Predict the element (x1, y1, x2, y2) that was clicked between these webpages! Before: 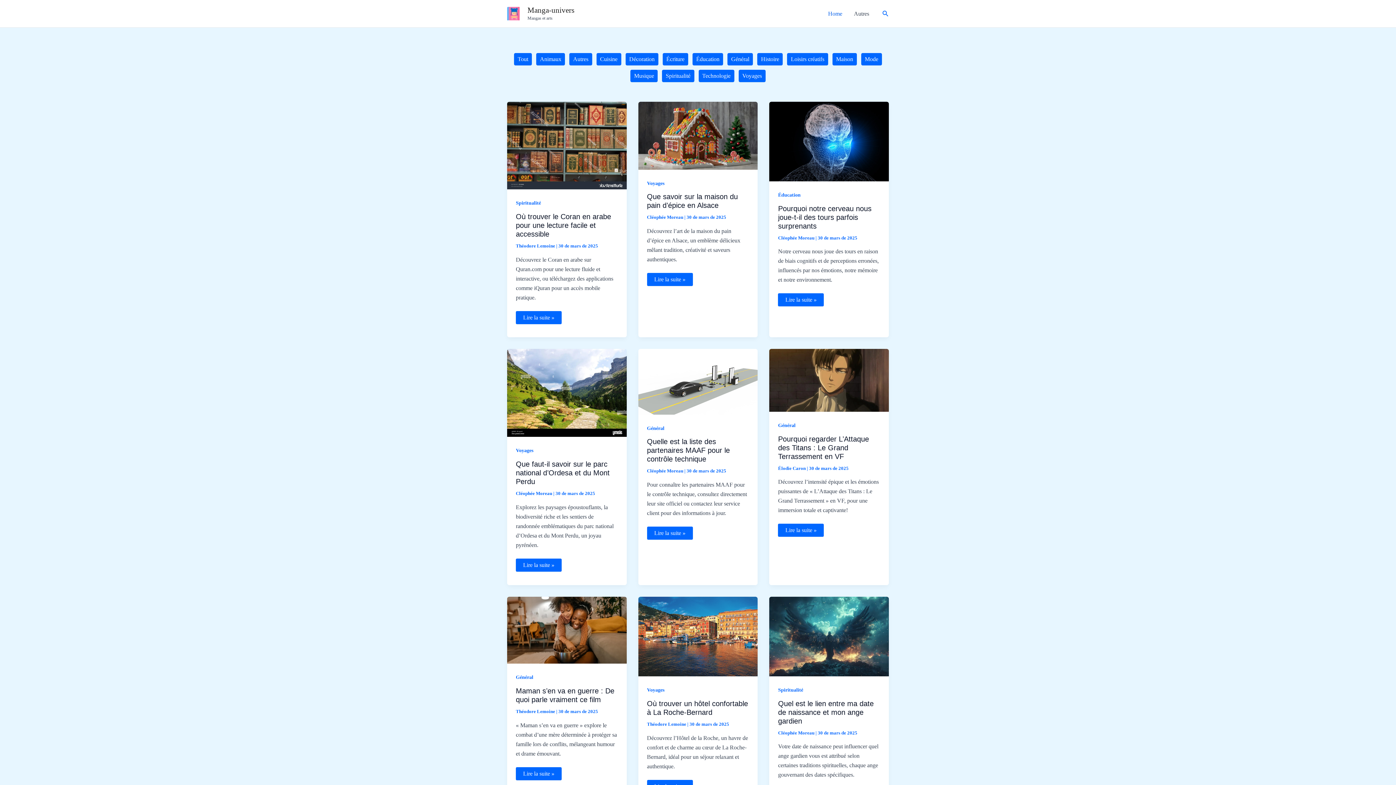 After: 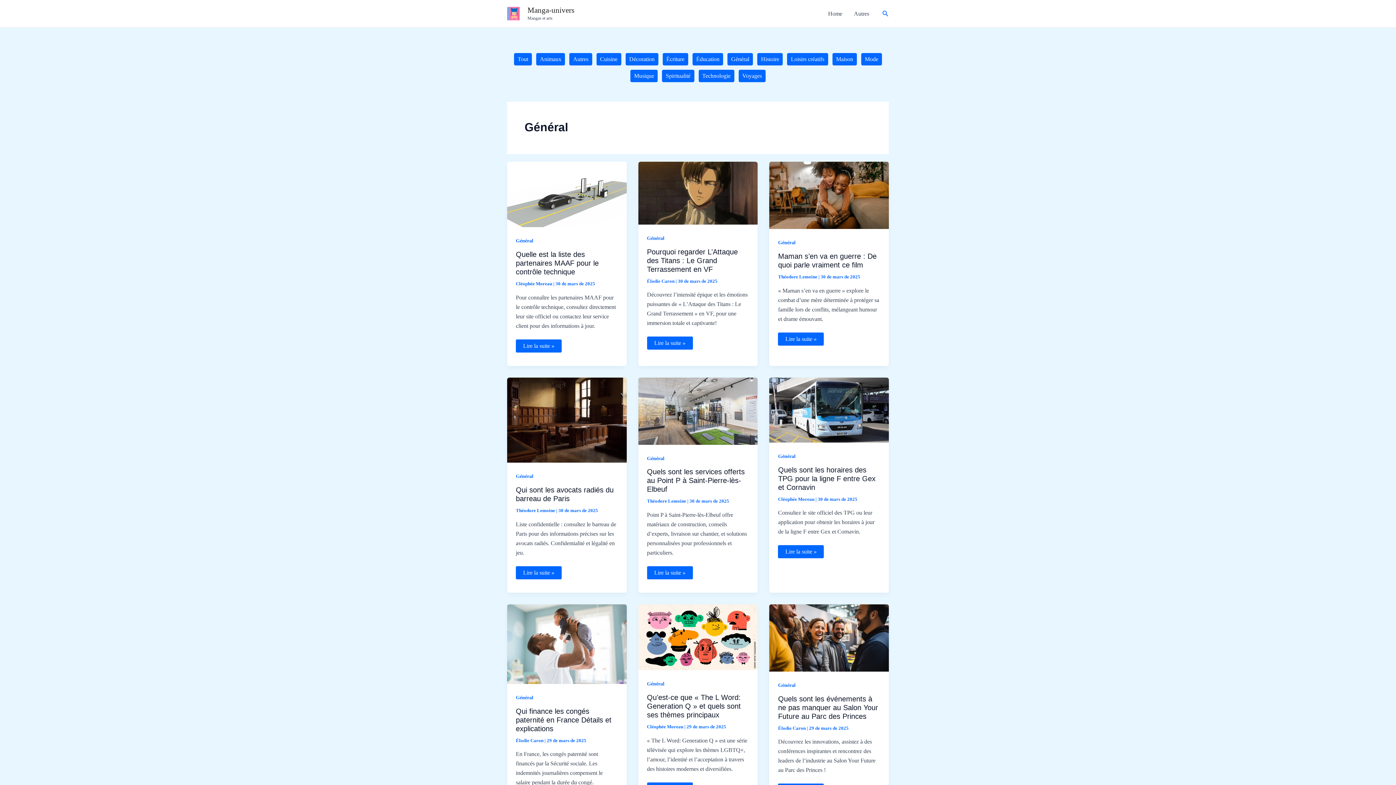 Action: label: Général bbox: (647, 425, 664, 431)